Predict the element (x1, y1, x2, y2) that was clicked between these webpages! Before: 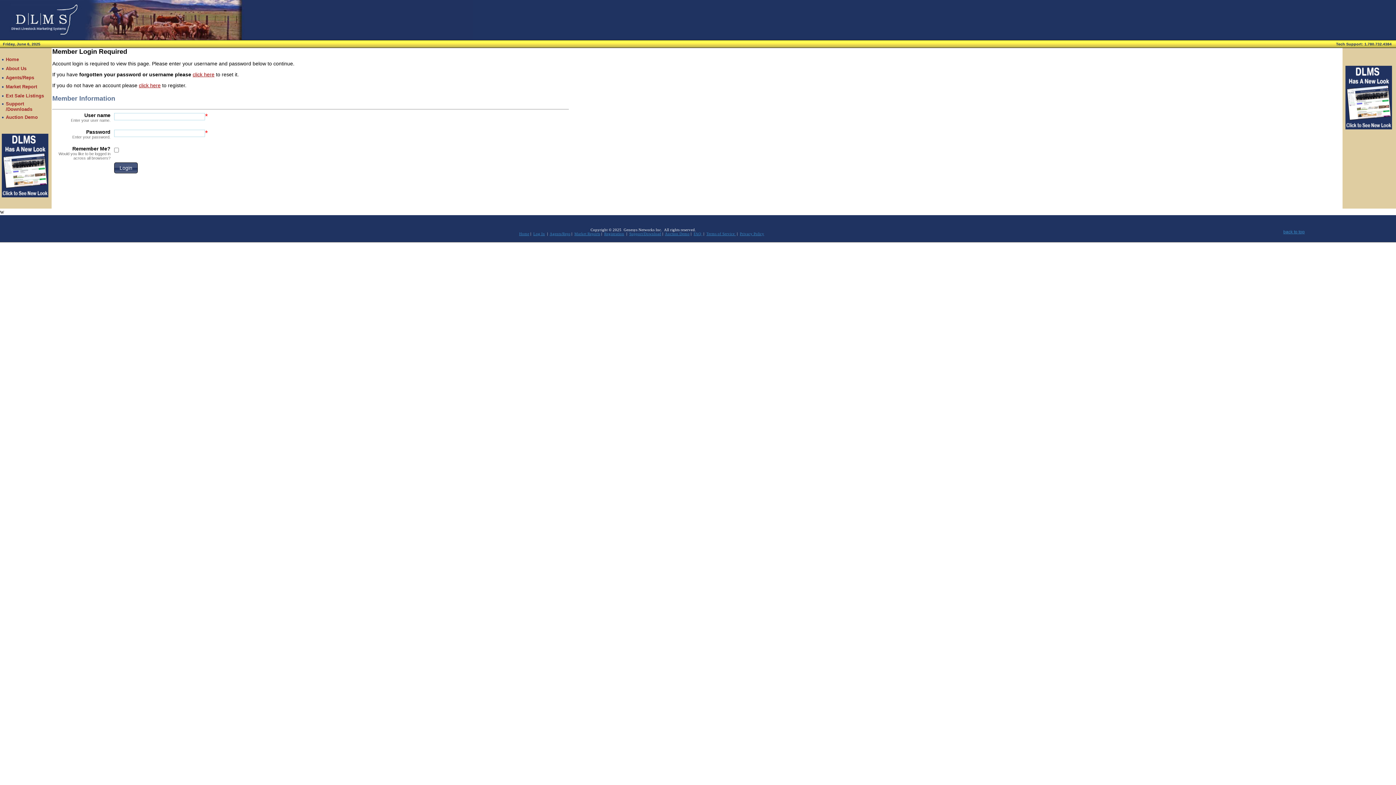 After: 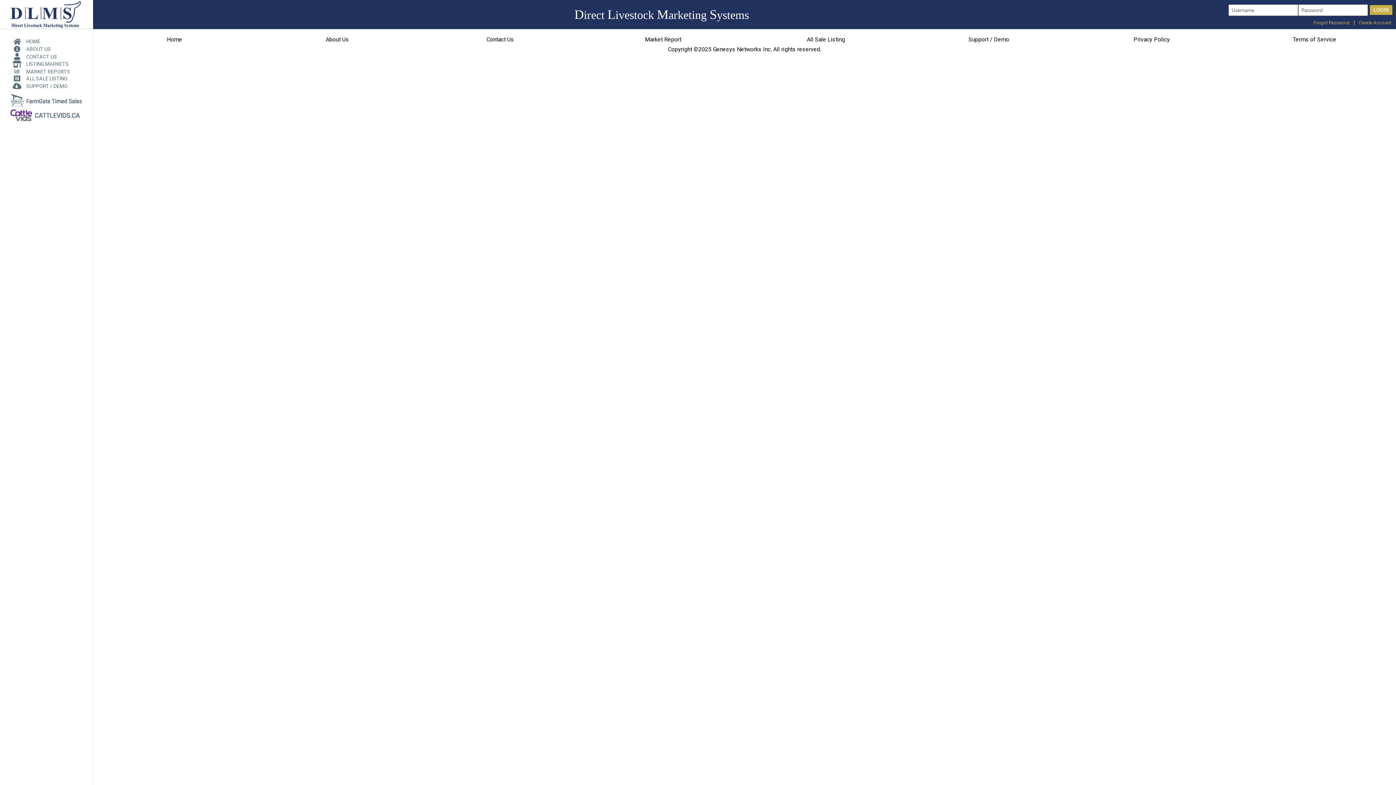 Action: bbox: (706, 232, 736, 236) label: Terms of Service 